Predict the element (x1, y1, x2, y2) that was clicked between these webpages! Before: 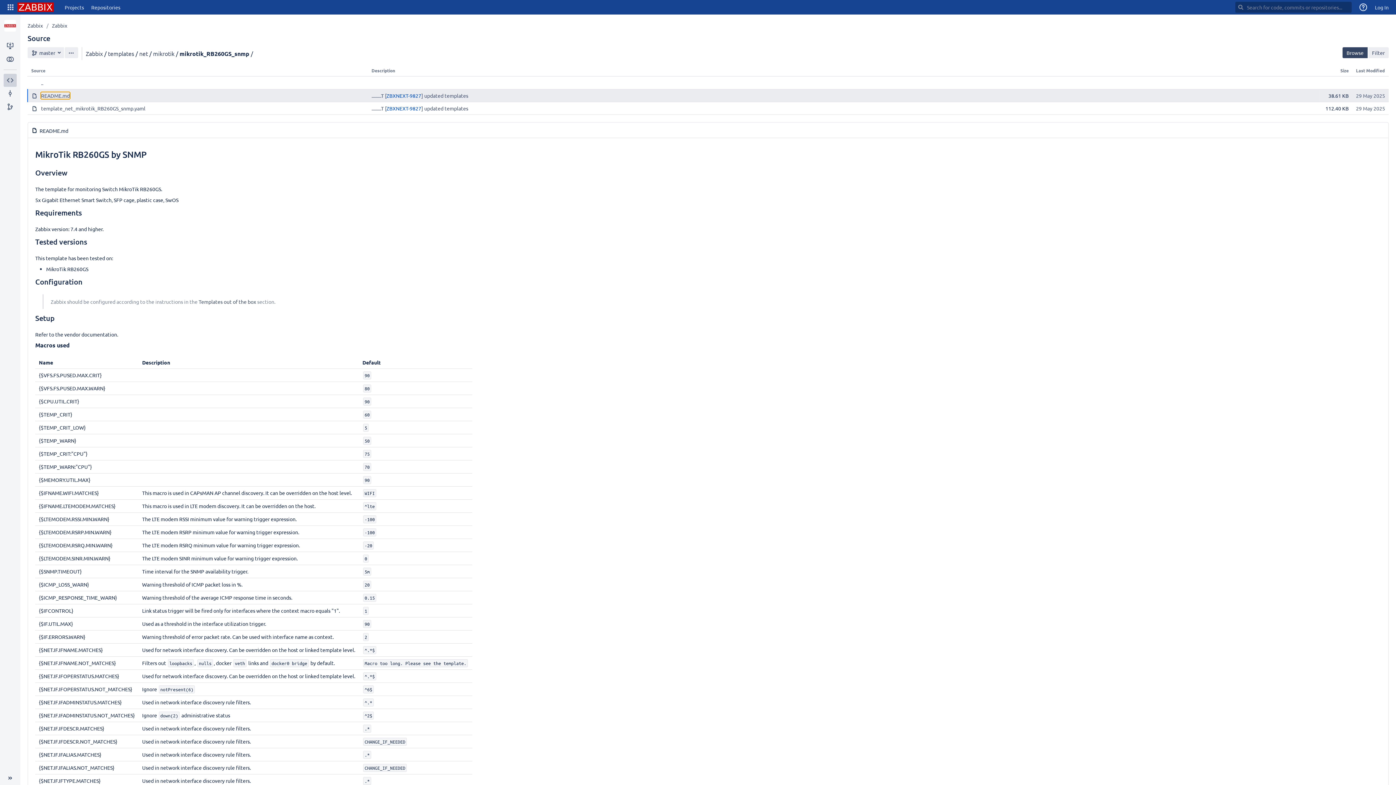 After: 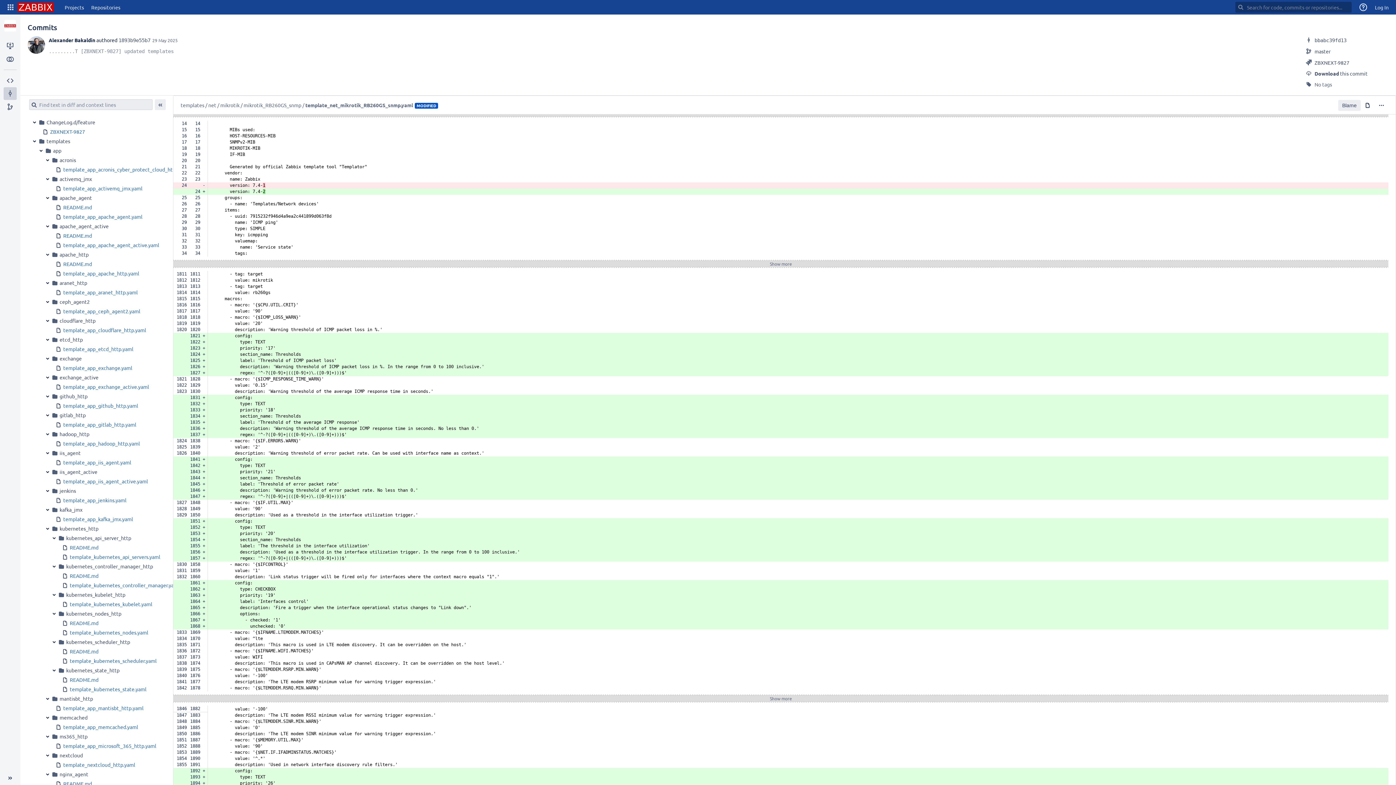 Action: bbox: (421, 105, 468, 111) label: ] updated templates